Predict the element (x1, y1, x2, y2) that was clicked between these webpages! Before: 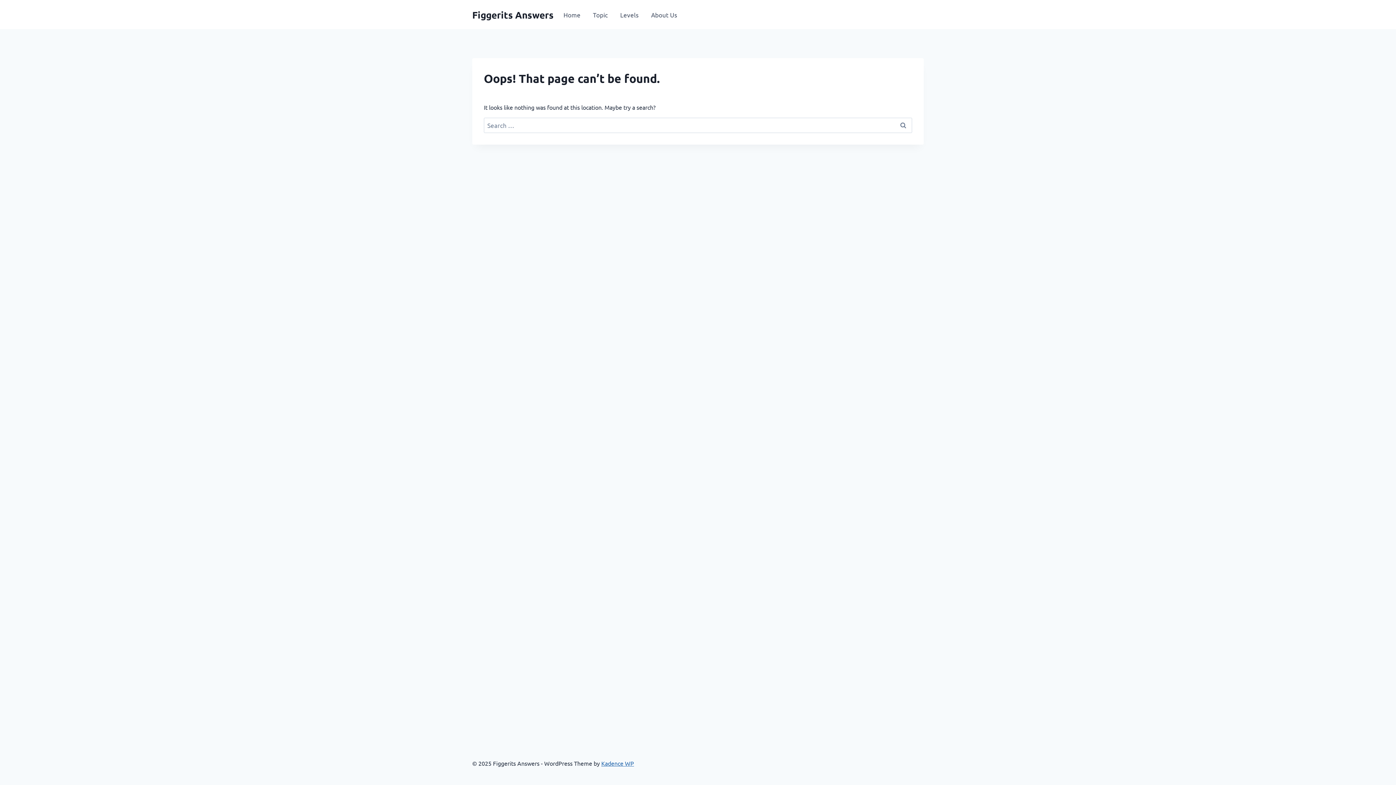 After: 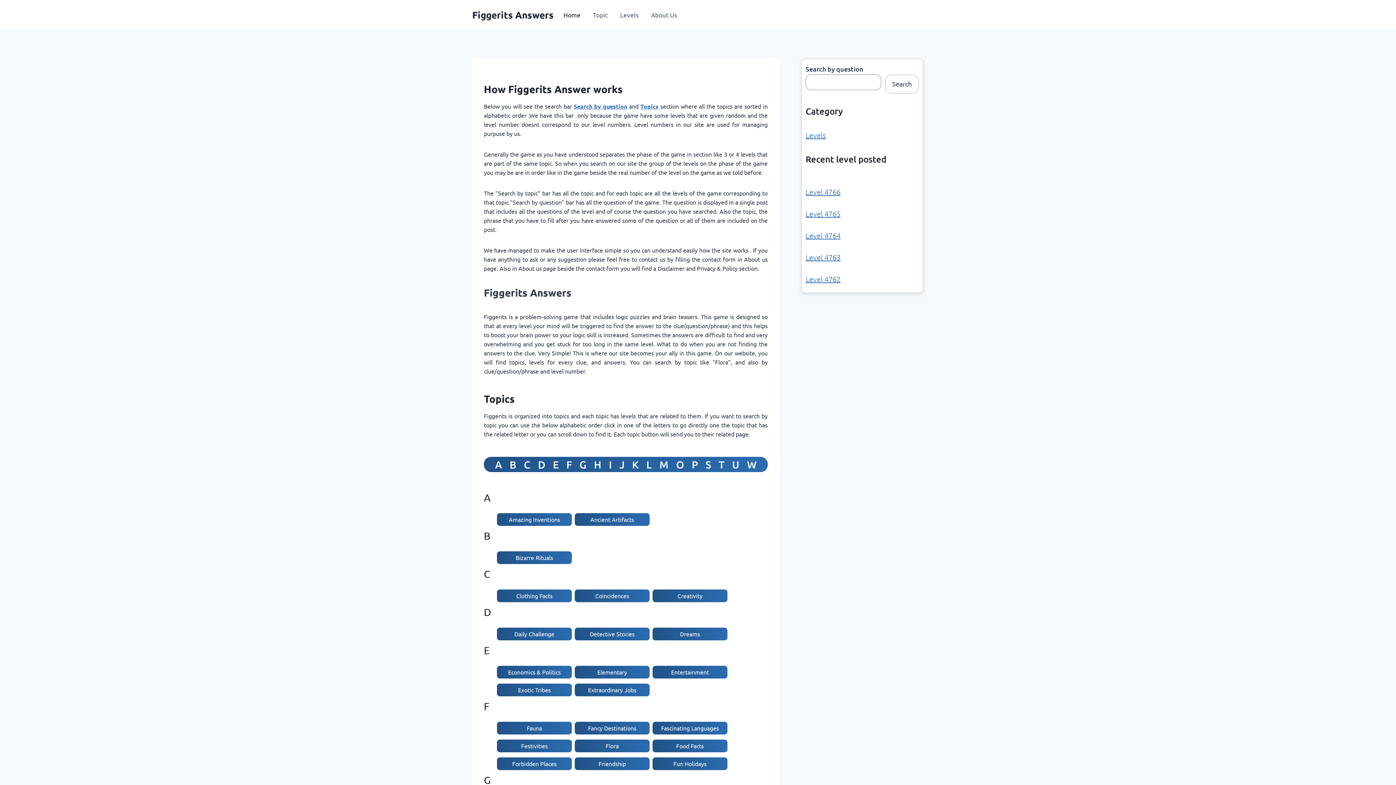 Action: bbox: (557, 5, 586, 23) label: Home